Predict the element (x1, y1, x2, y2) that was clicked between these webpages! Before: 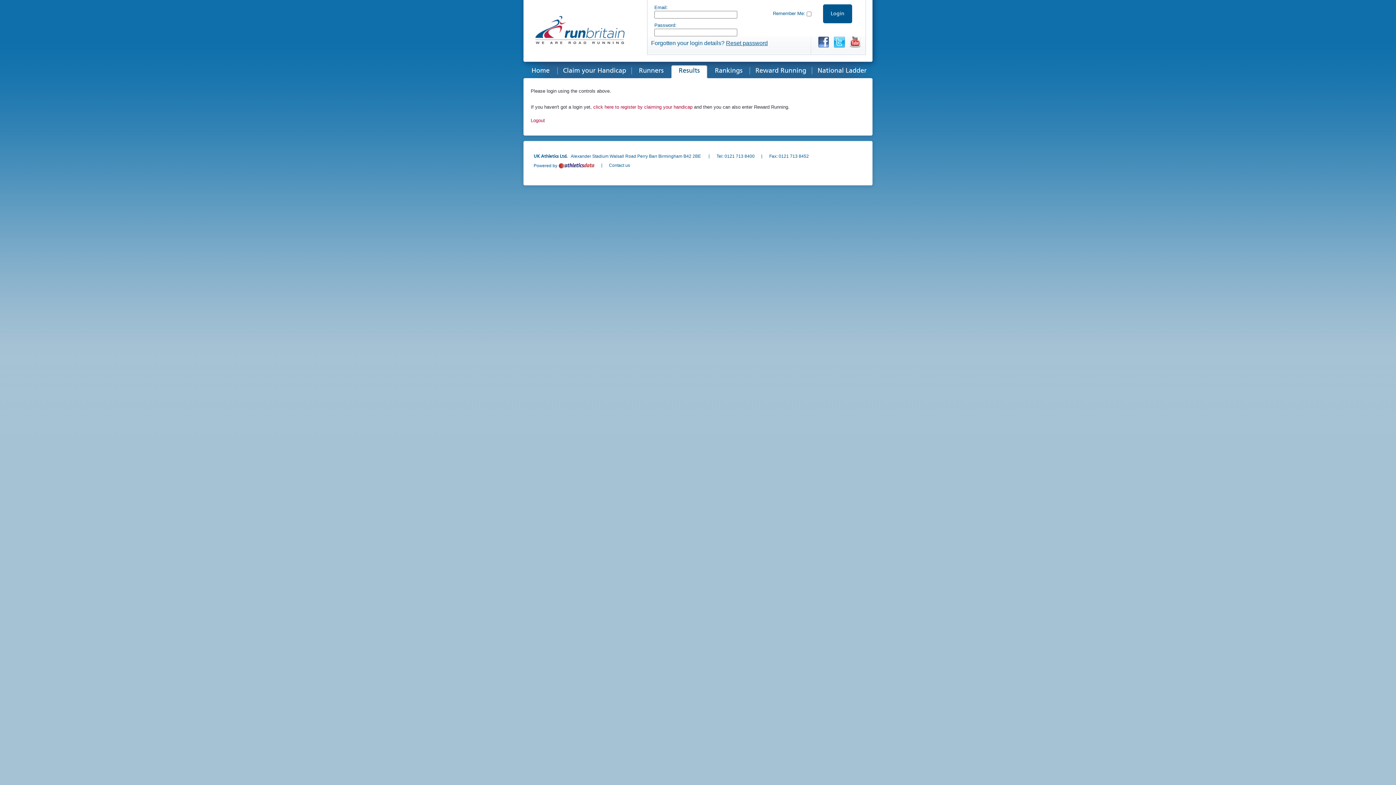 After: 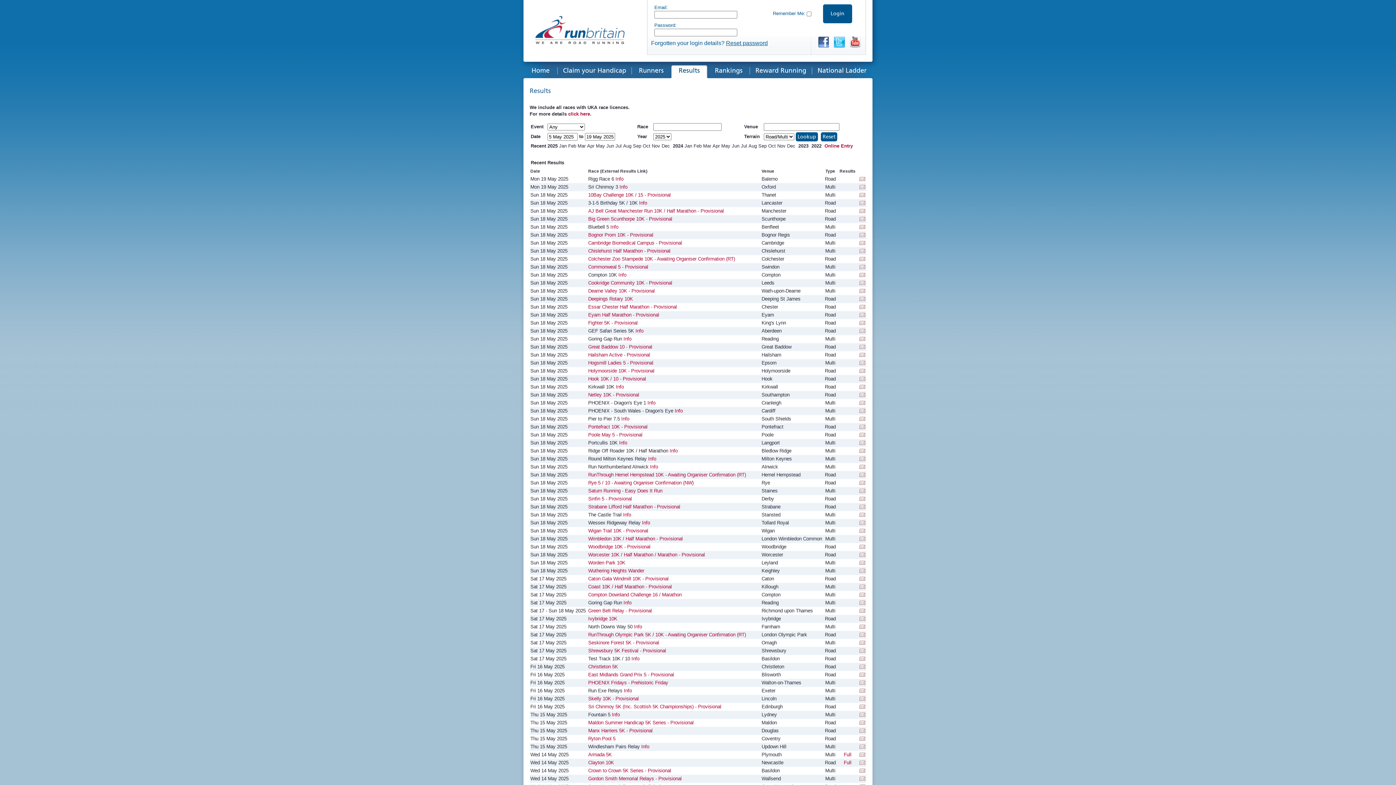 Action: bbox: (670, 65, 708, 80) label: Results